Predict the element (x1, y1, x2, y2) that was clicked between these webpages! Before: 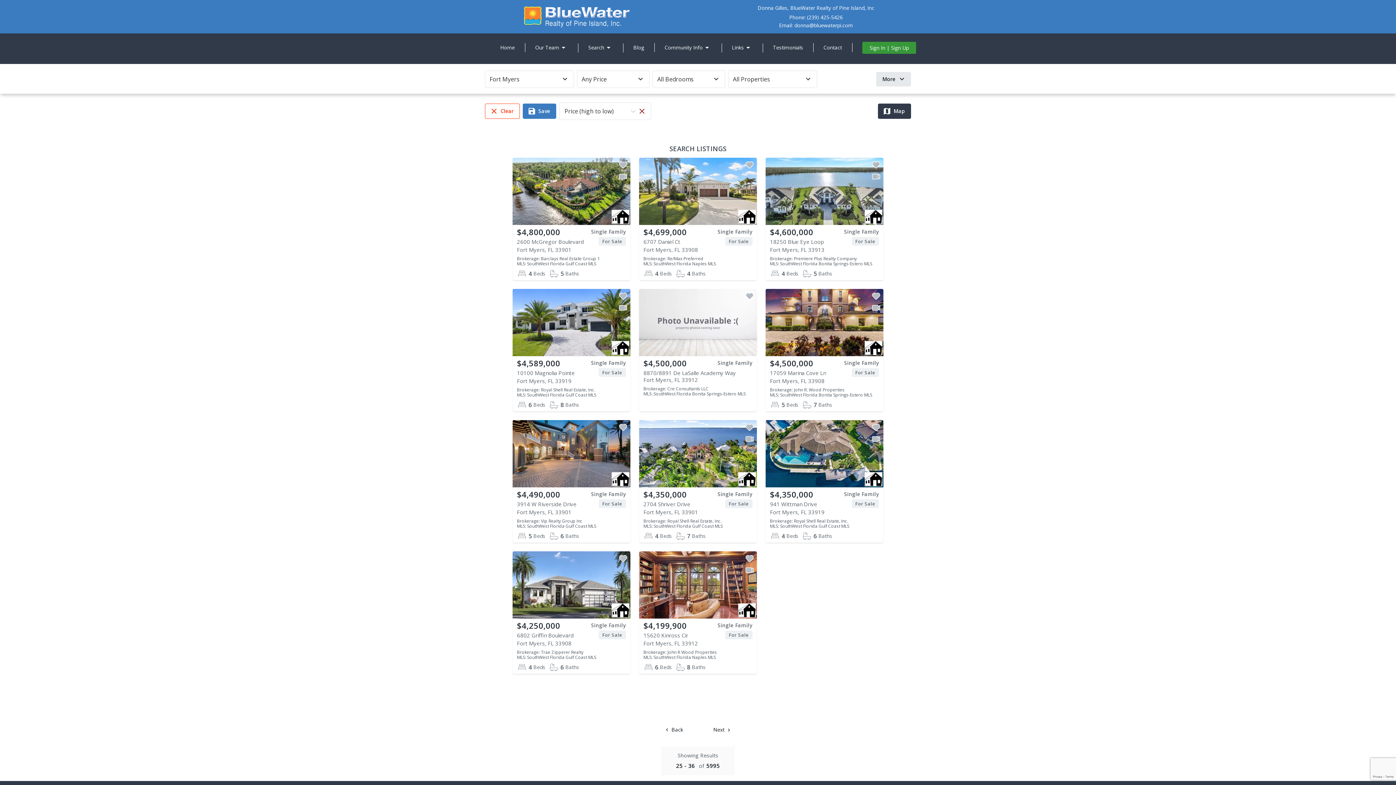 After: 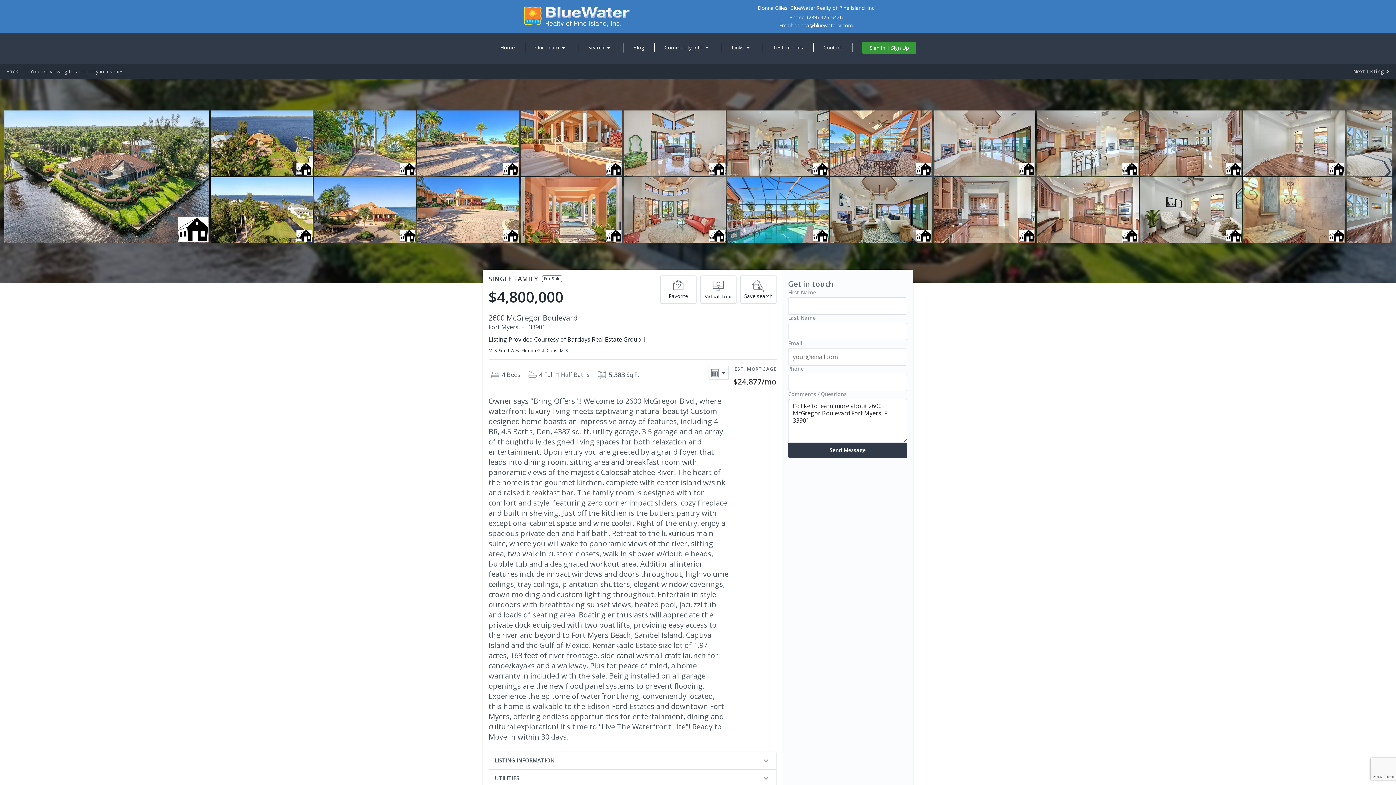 Action: bbox: (512, 157, 630, 280) label: $4,800,000
Single Family
2600 McGregor Boulevard
For Sale
Fort Myers, FL 33901
Brokerage: Barclays Real Estate Group 1
MLS: SouthWest Florida Gulf Coast MLS
4
Beds
5
Baths